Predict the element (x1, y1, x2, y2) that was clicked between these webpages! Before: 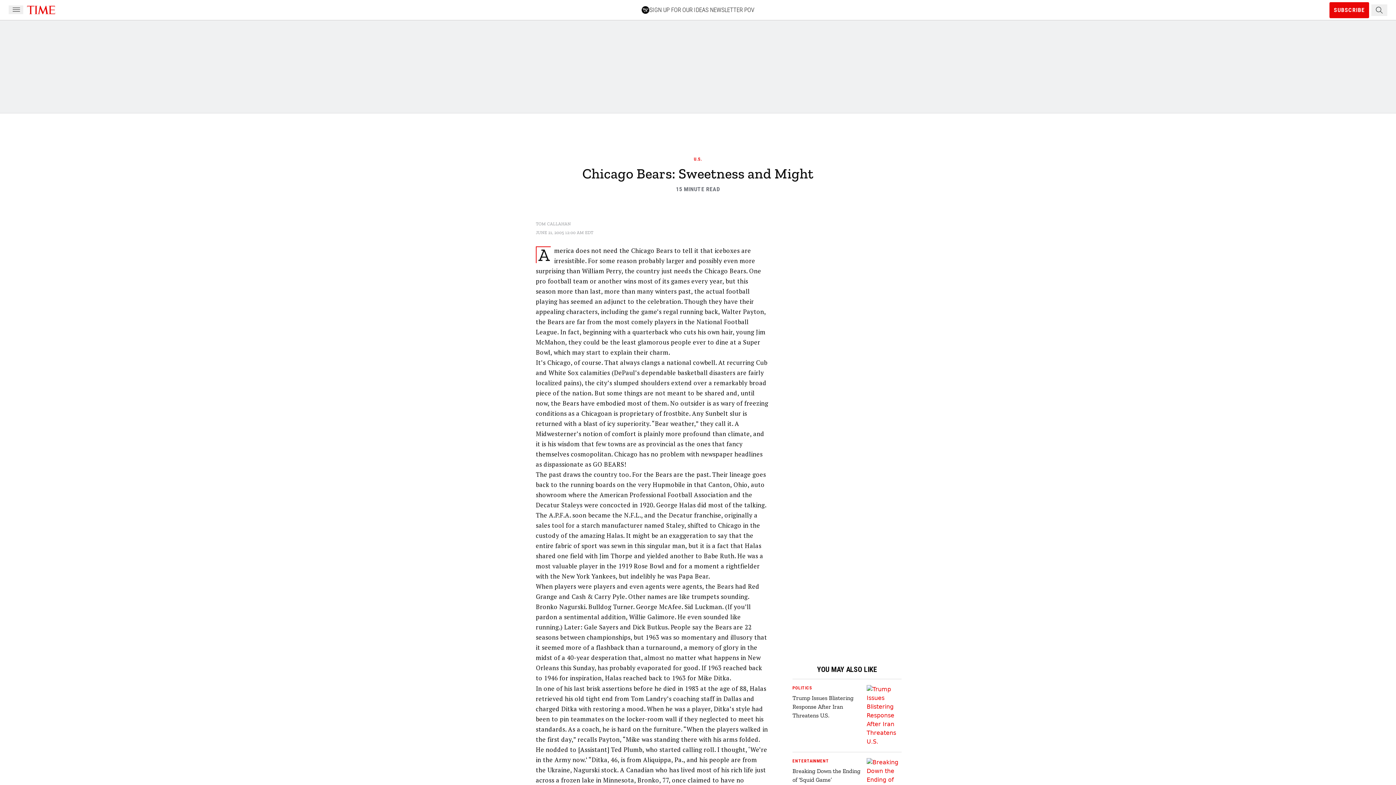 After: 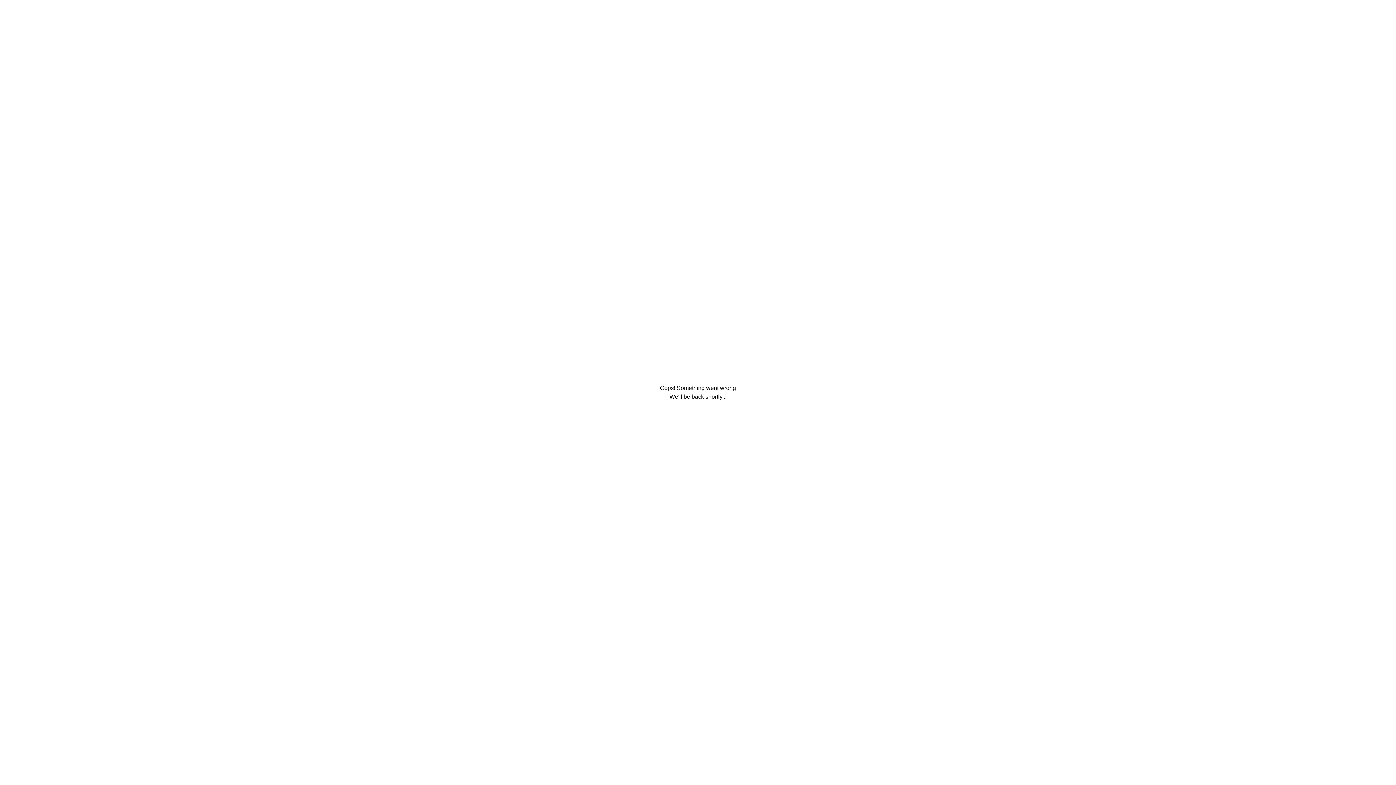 Action: bbox: (792, 758, 864, 764) label: ENTERTAINMENT